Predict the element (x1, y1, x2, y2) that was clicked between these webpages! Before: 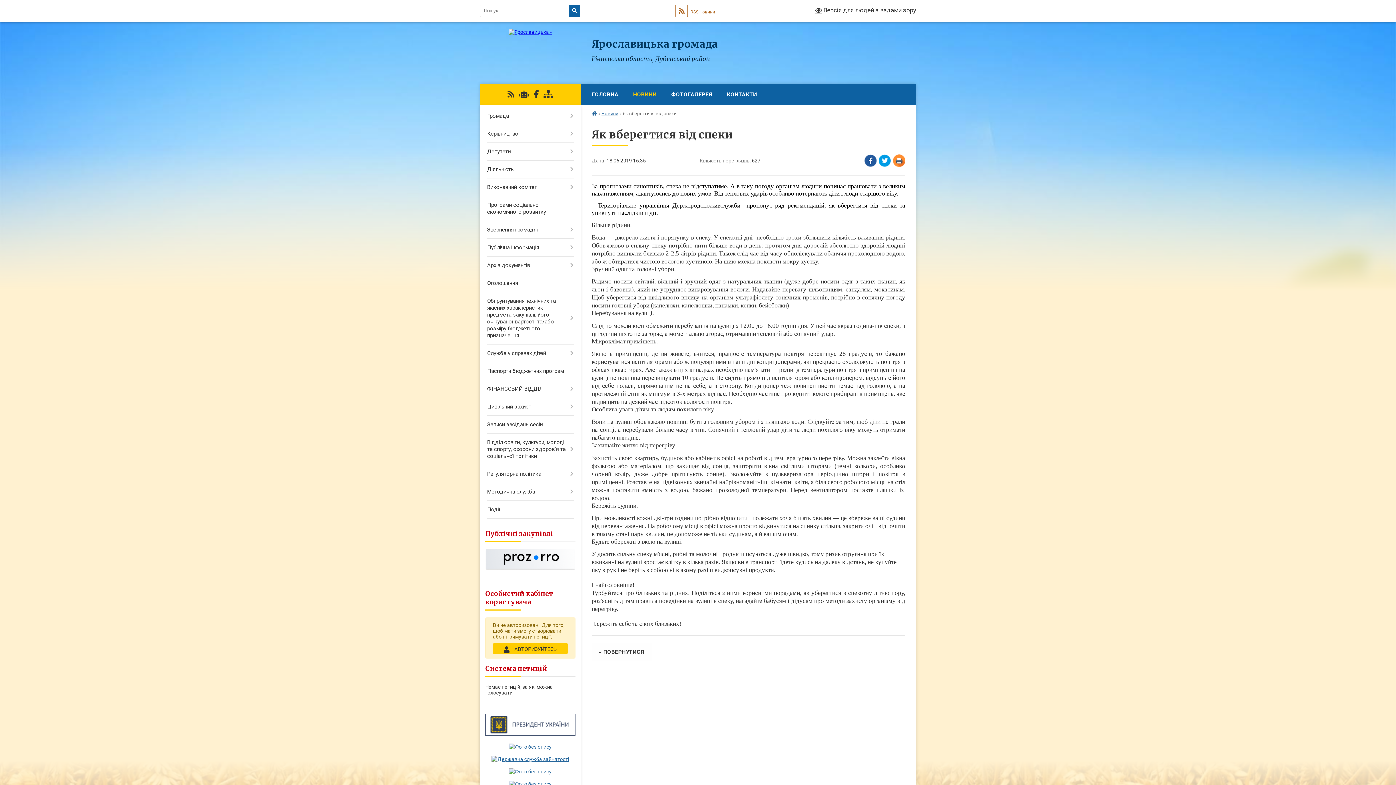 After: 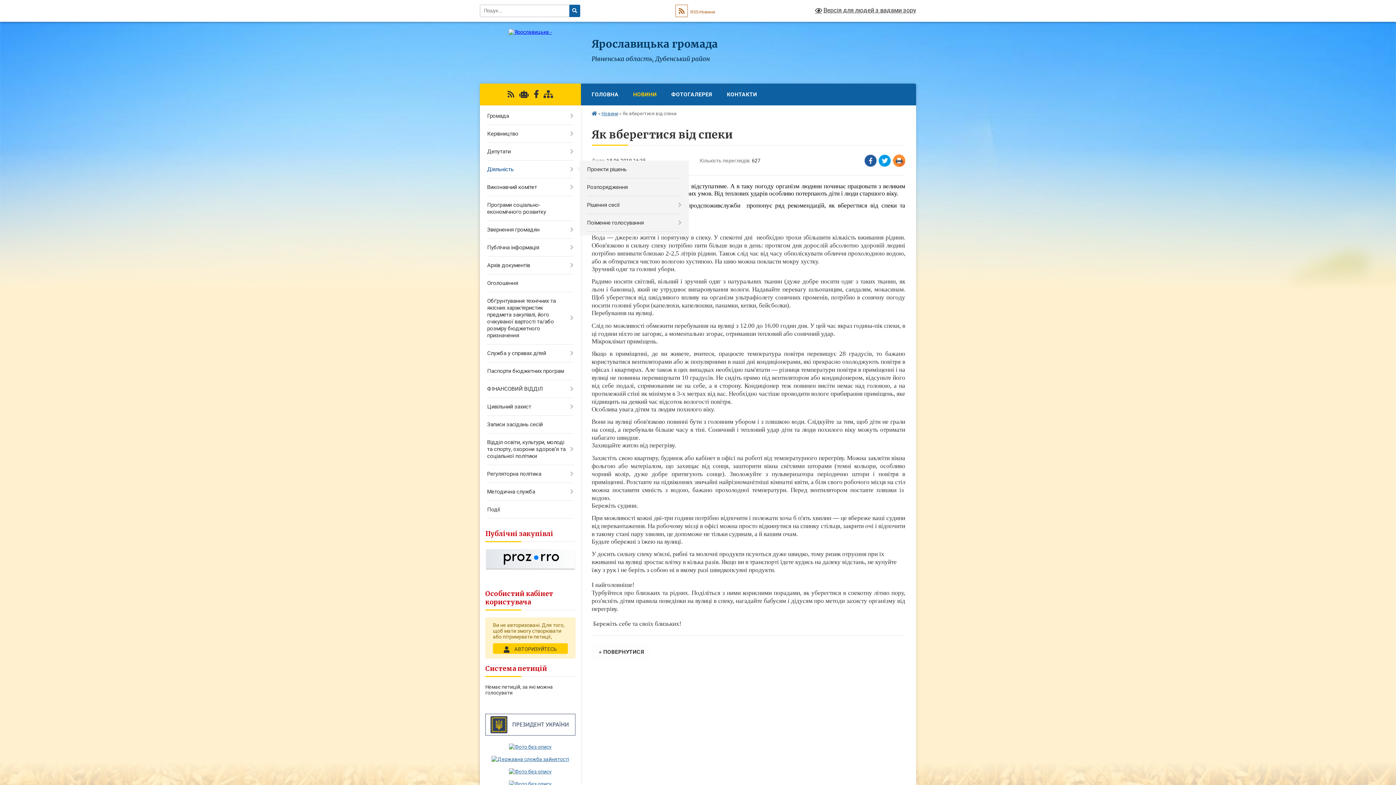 Action: bbox: (480, 160, 580, 178) label: Діяльність